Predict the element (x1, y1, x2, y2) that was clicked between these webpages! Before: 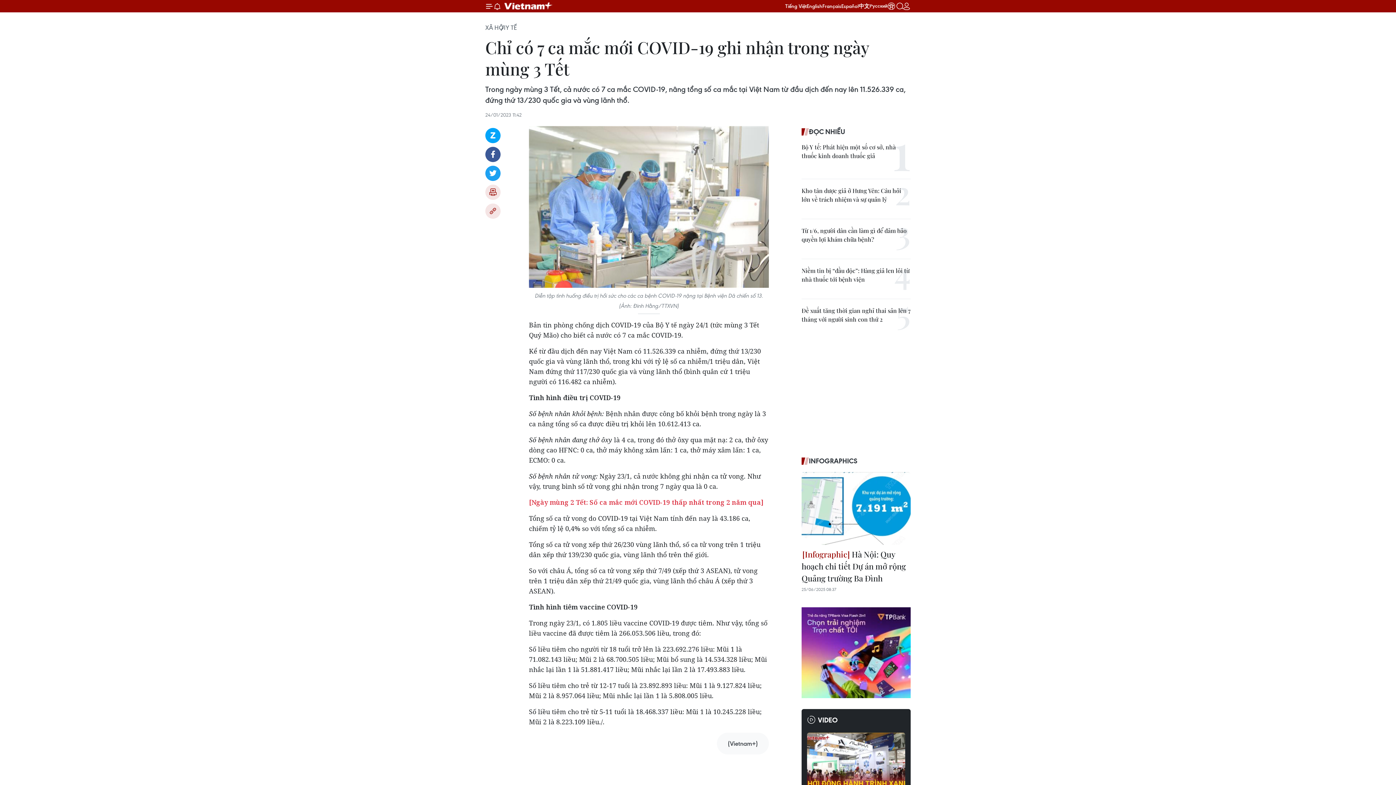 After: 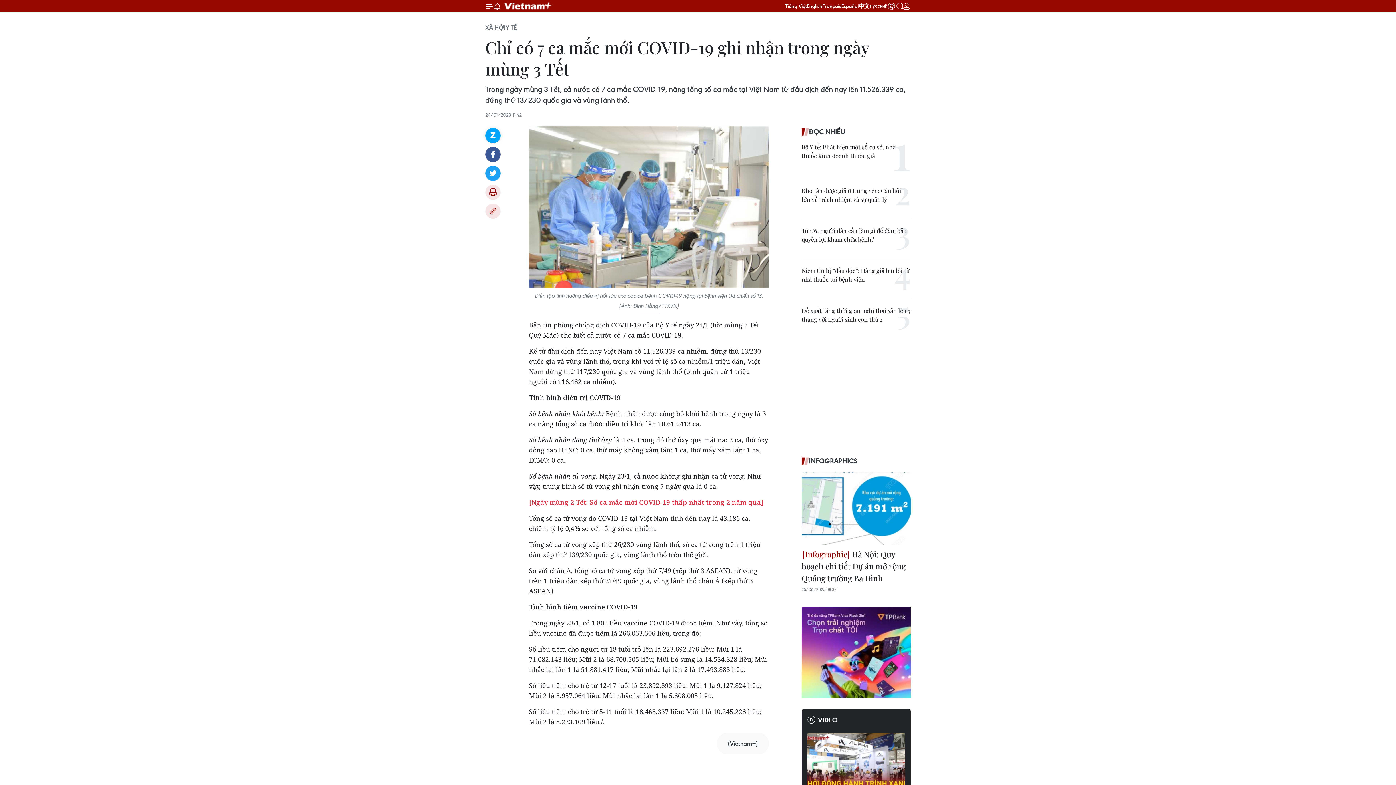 Action: bbox: (485, 128, 500, 143) label: Zalo